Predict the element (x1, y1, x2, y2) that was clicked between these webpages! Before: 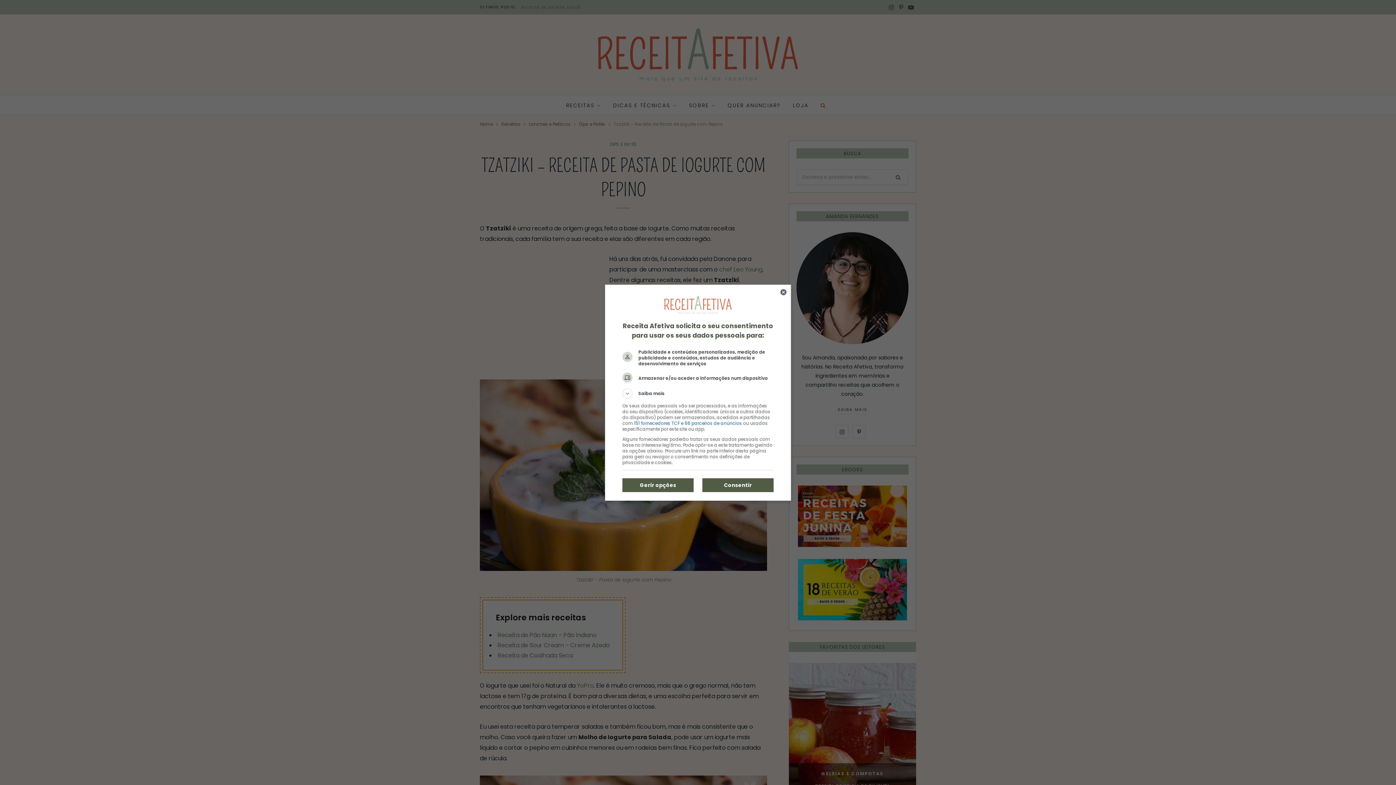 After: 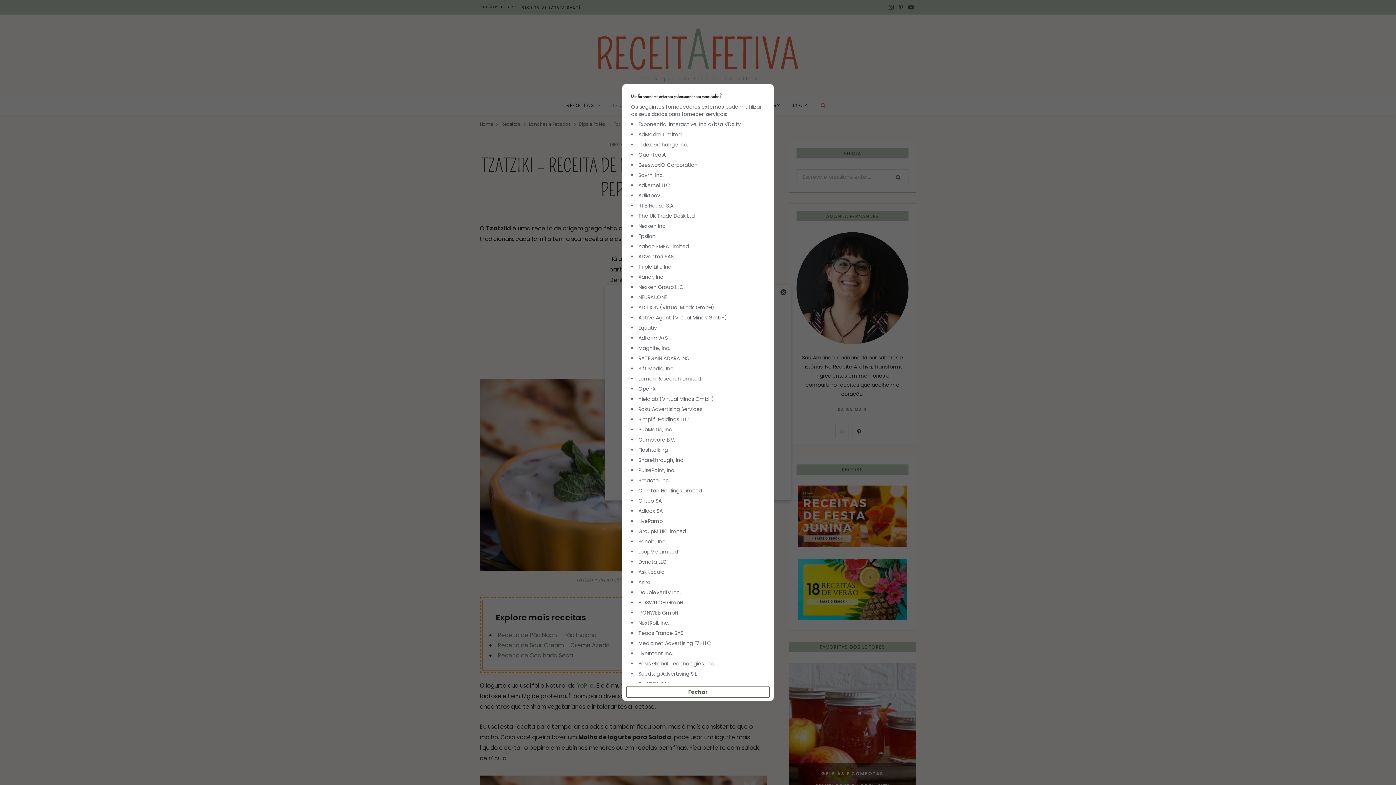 Action: bbox: (634, 420, 742, 426) label: 151 fornecedores TCF e 66 parceiros de anúncios